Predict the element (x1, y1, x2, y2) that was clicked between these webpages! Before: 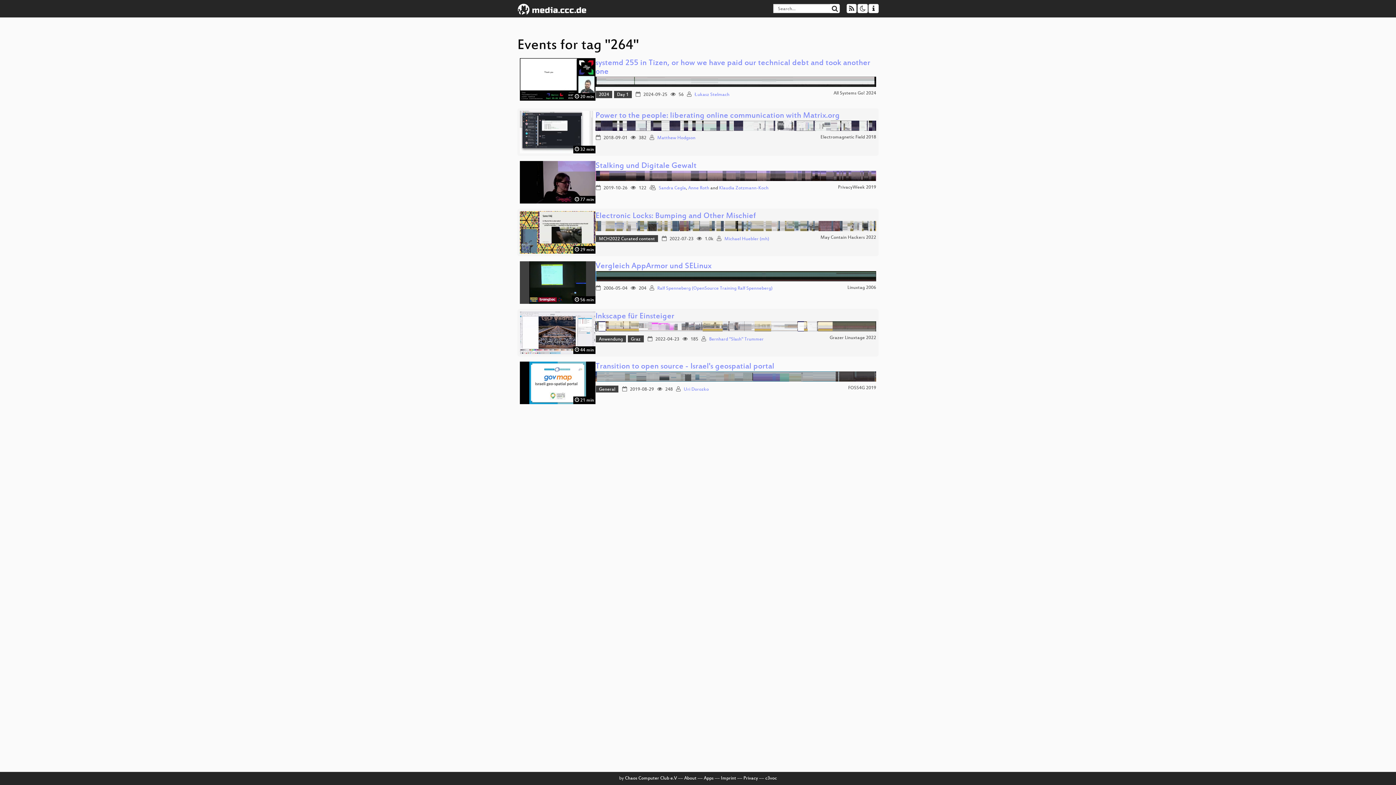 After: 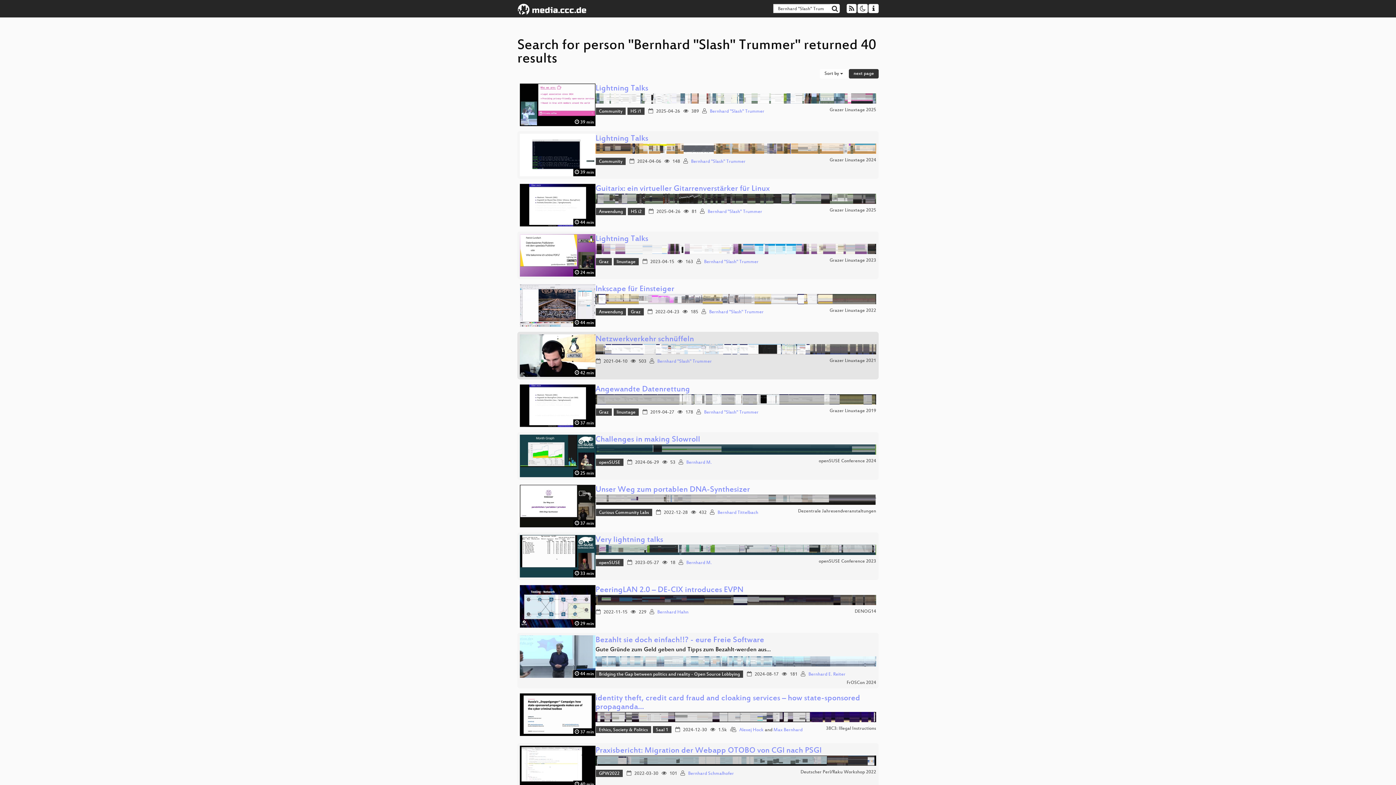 Action: label: Bernhard "Slash" Trummer bbox: (709, 337, 763, 342)